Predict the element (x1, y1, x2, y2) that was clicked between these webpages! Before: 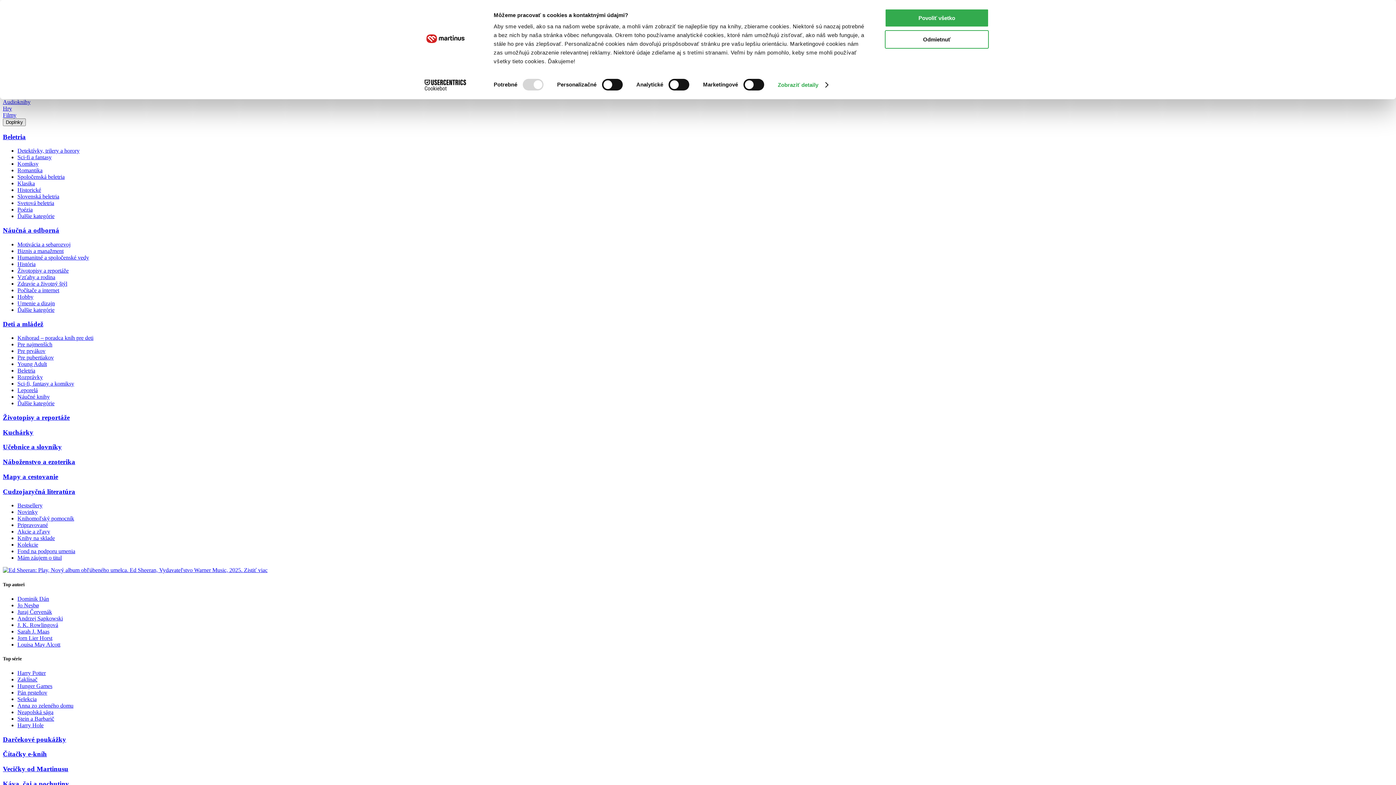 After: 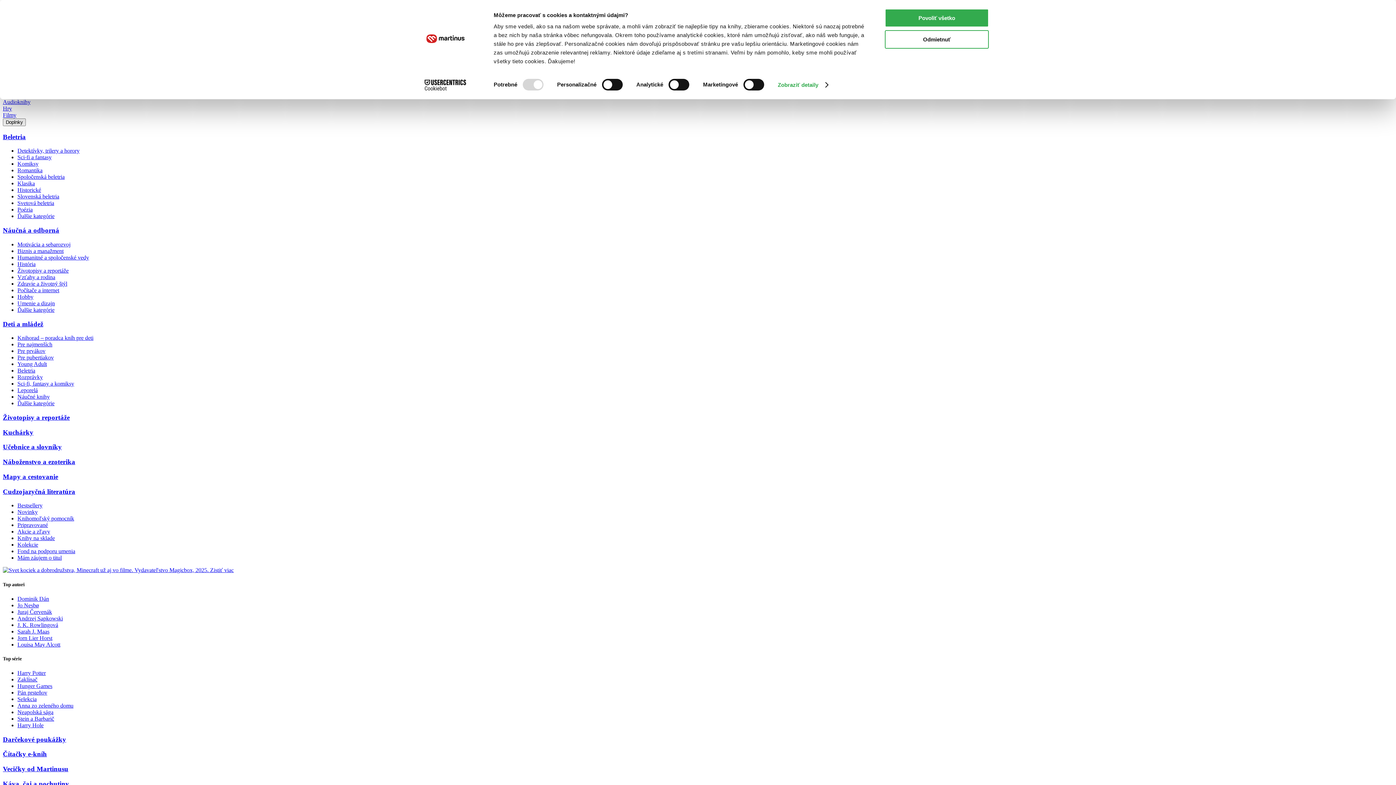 Action: label: Knihorad – poradca kníh pre deti bbox: (17, 335, 93, 341)